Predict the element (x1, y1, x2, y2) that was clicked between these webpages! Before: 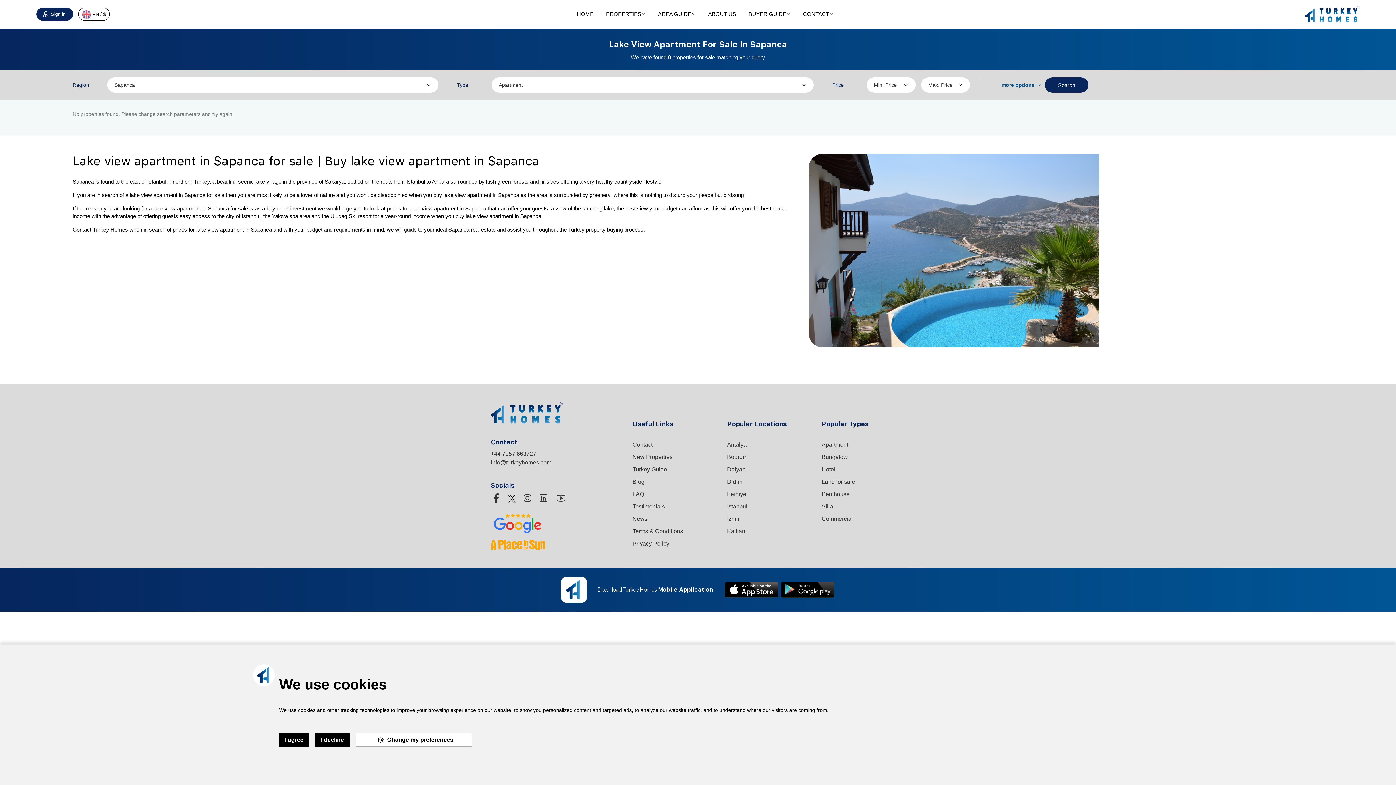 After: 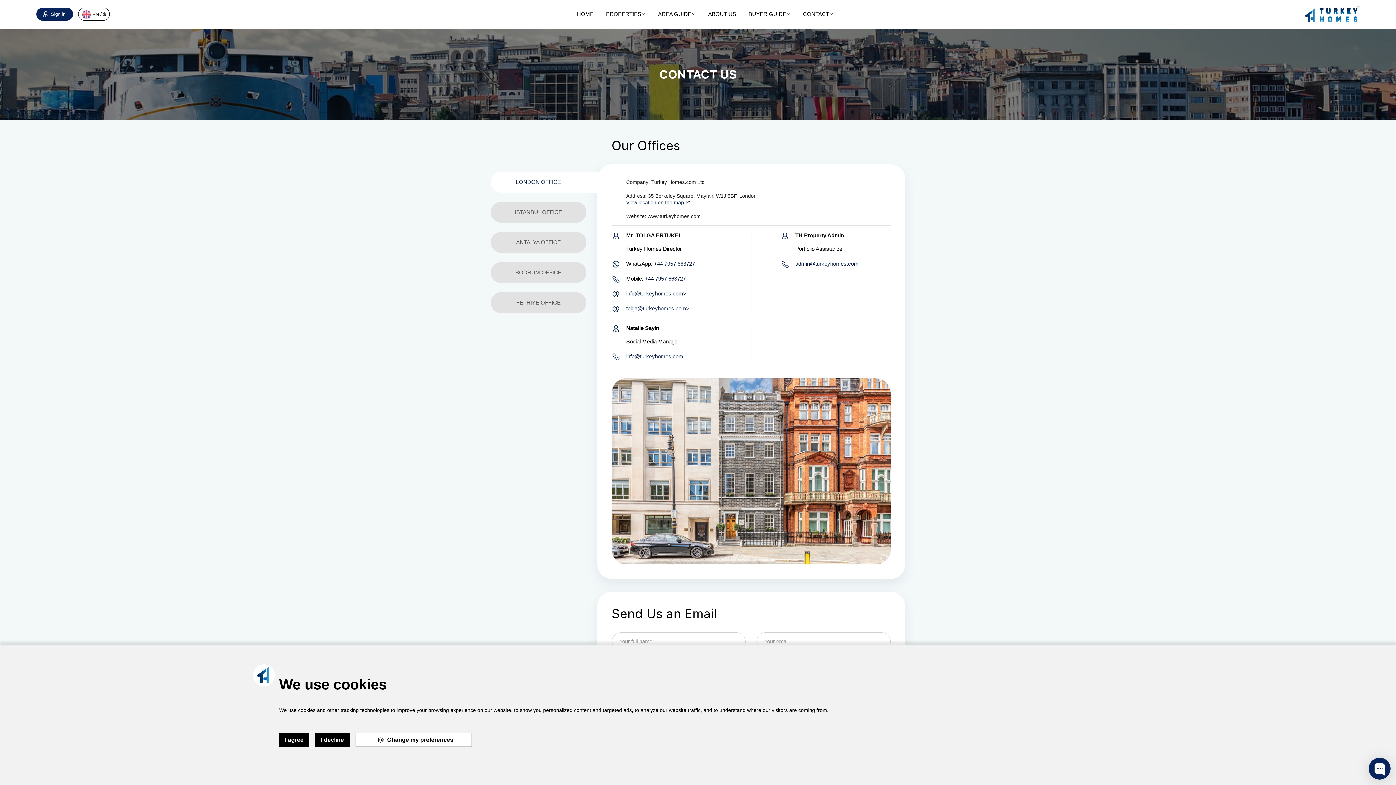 Action: bbox: (803, 5, 833, 22) label: CONTACT